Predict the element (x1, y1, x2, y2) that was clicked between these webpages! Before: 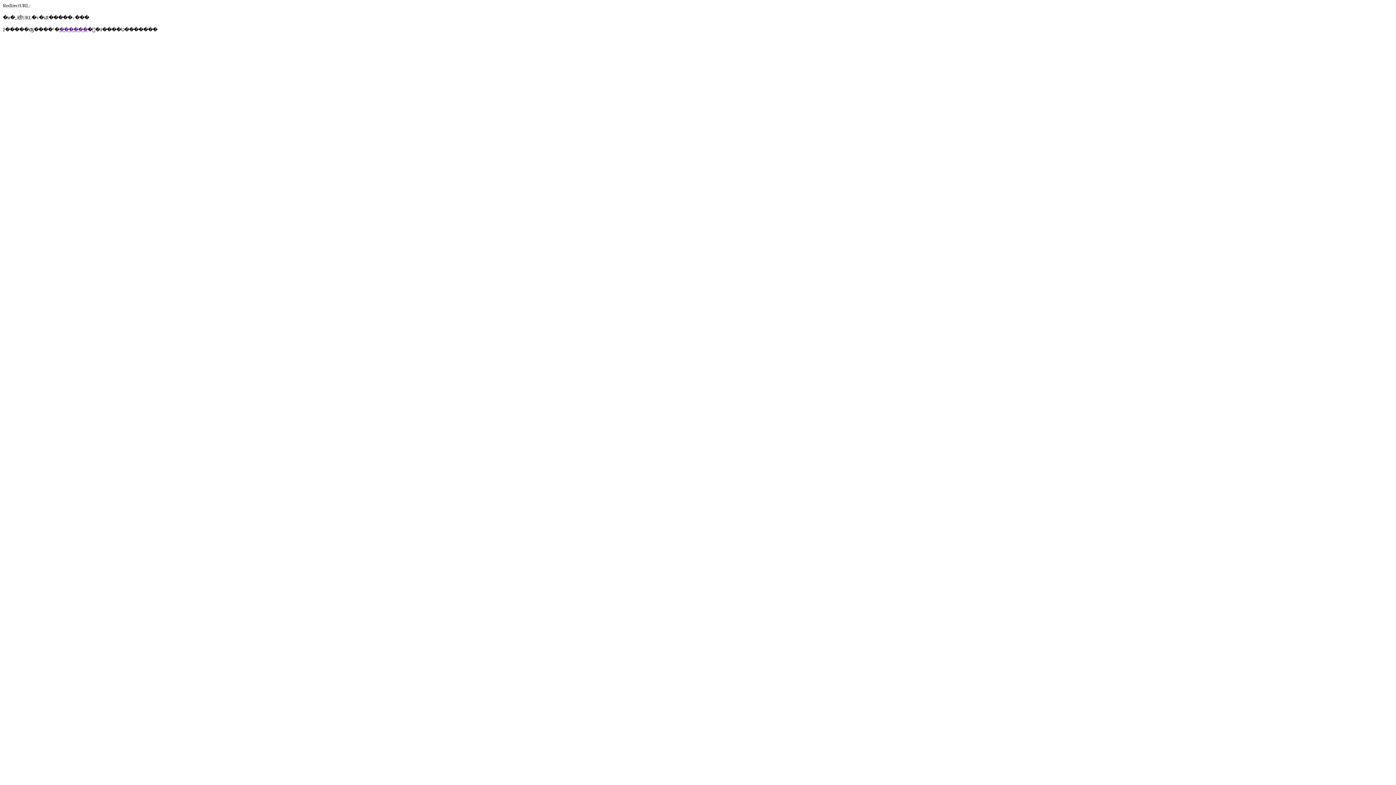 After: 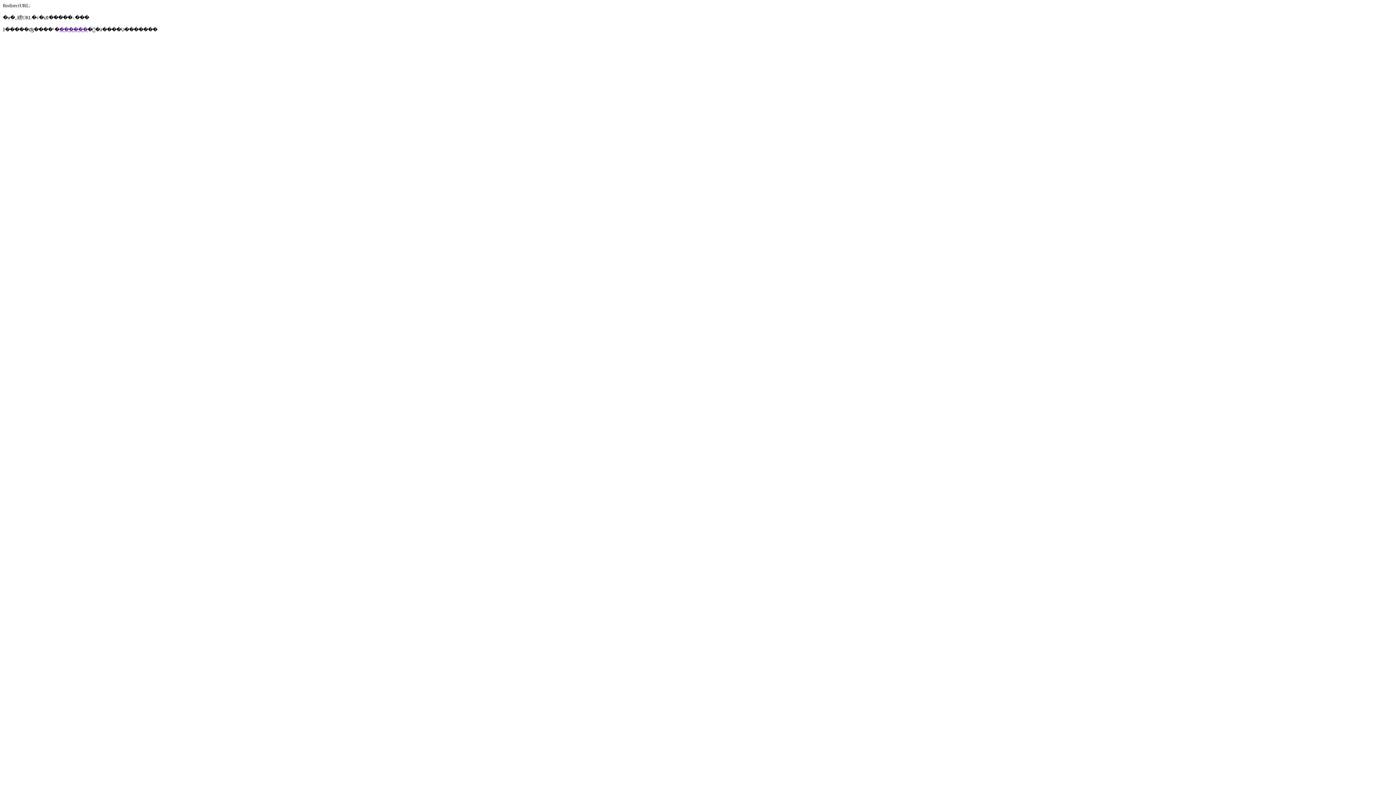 Action: bbox: (59, 26, 87, 32) label: ������